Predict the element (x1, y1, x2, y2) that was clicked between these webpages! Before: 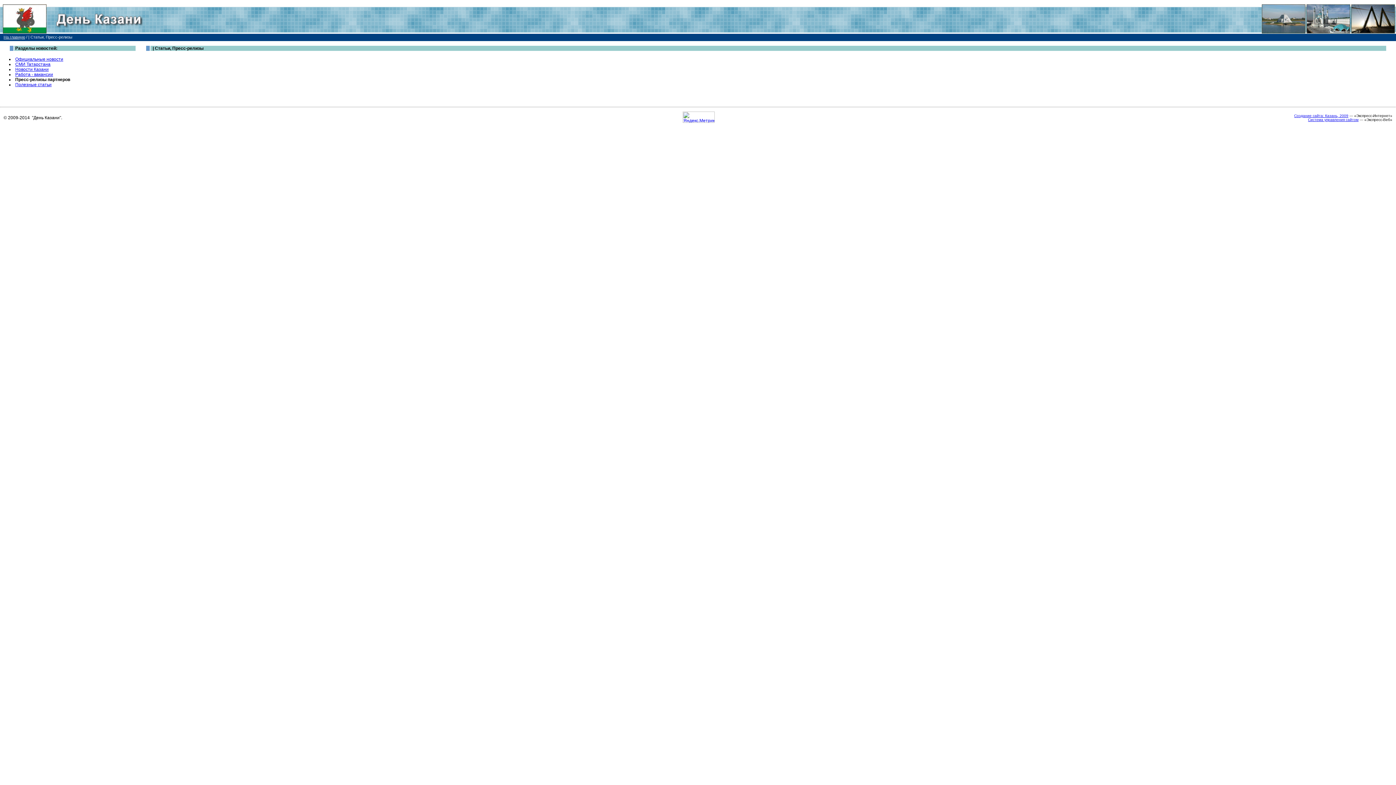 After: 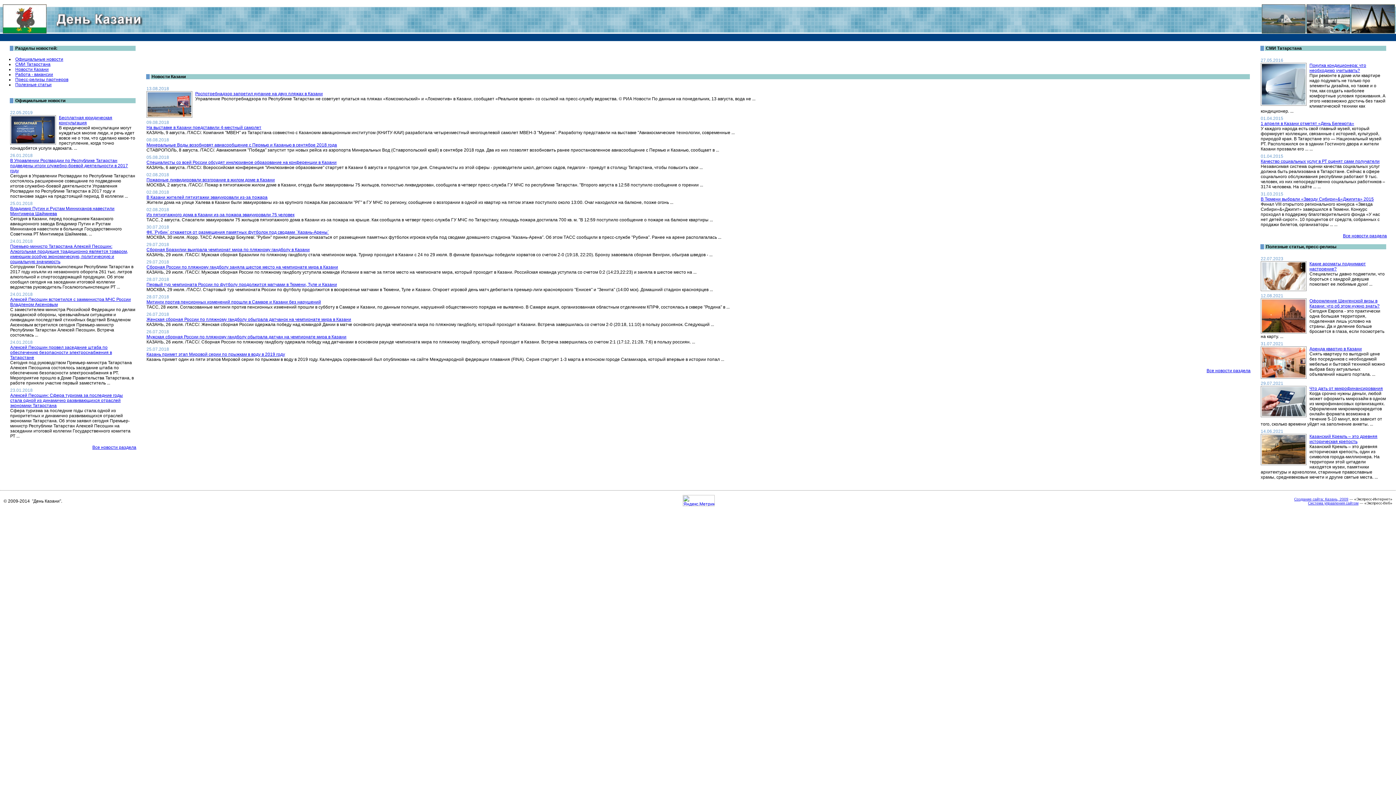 Action: bbox: (3, 34, 25, 39) label: На главную